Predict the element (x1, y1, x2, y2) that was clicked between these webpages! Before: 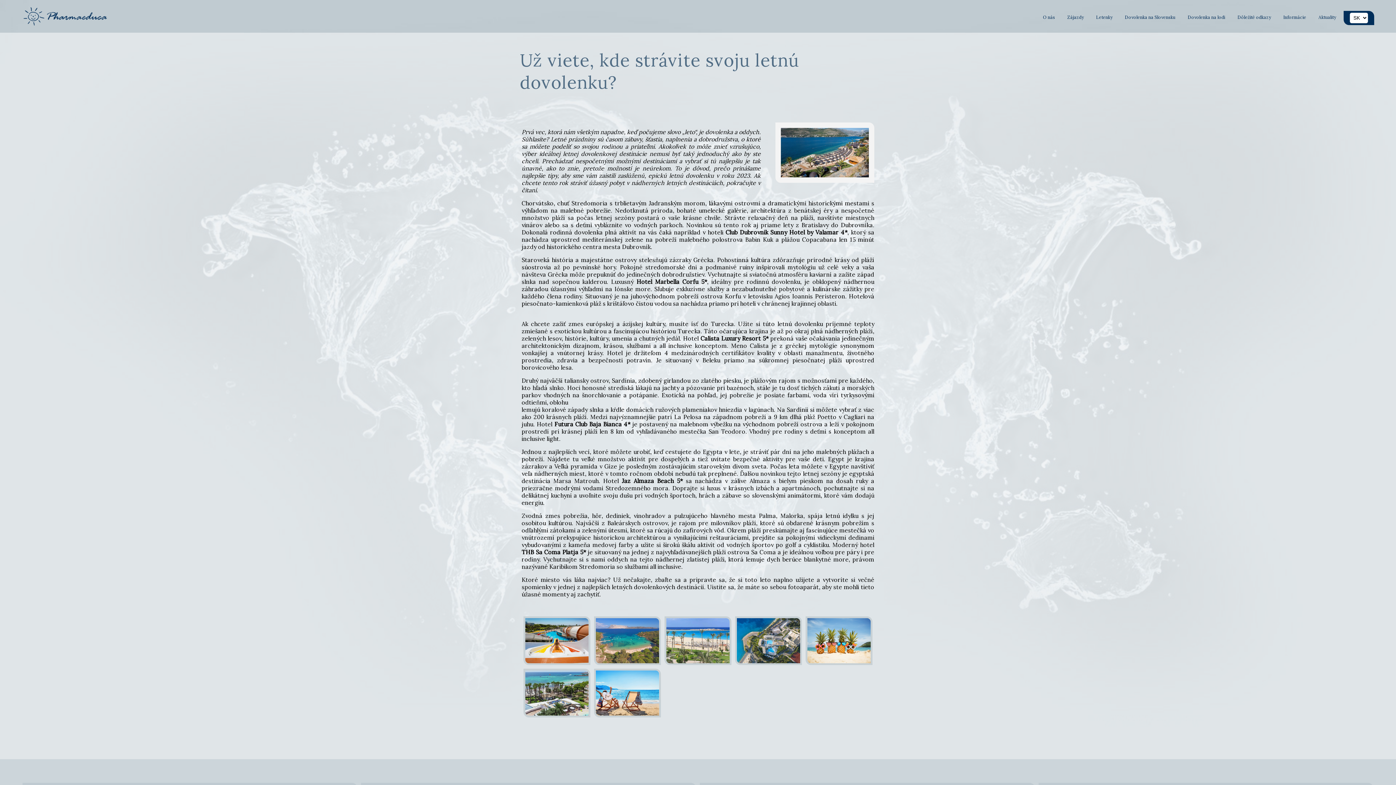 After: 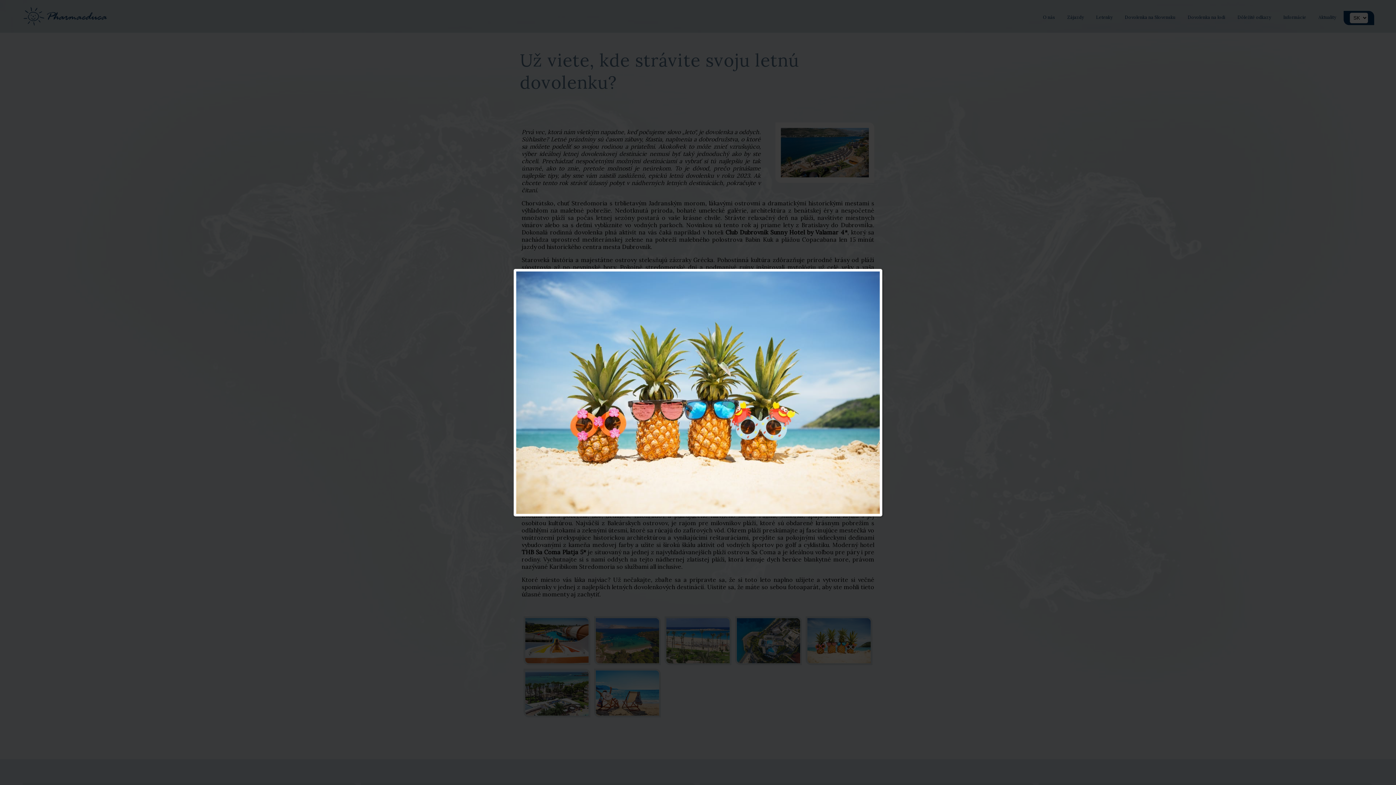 Action: bbox: (807, 656, 870, 663)